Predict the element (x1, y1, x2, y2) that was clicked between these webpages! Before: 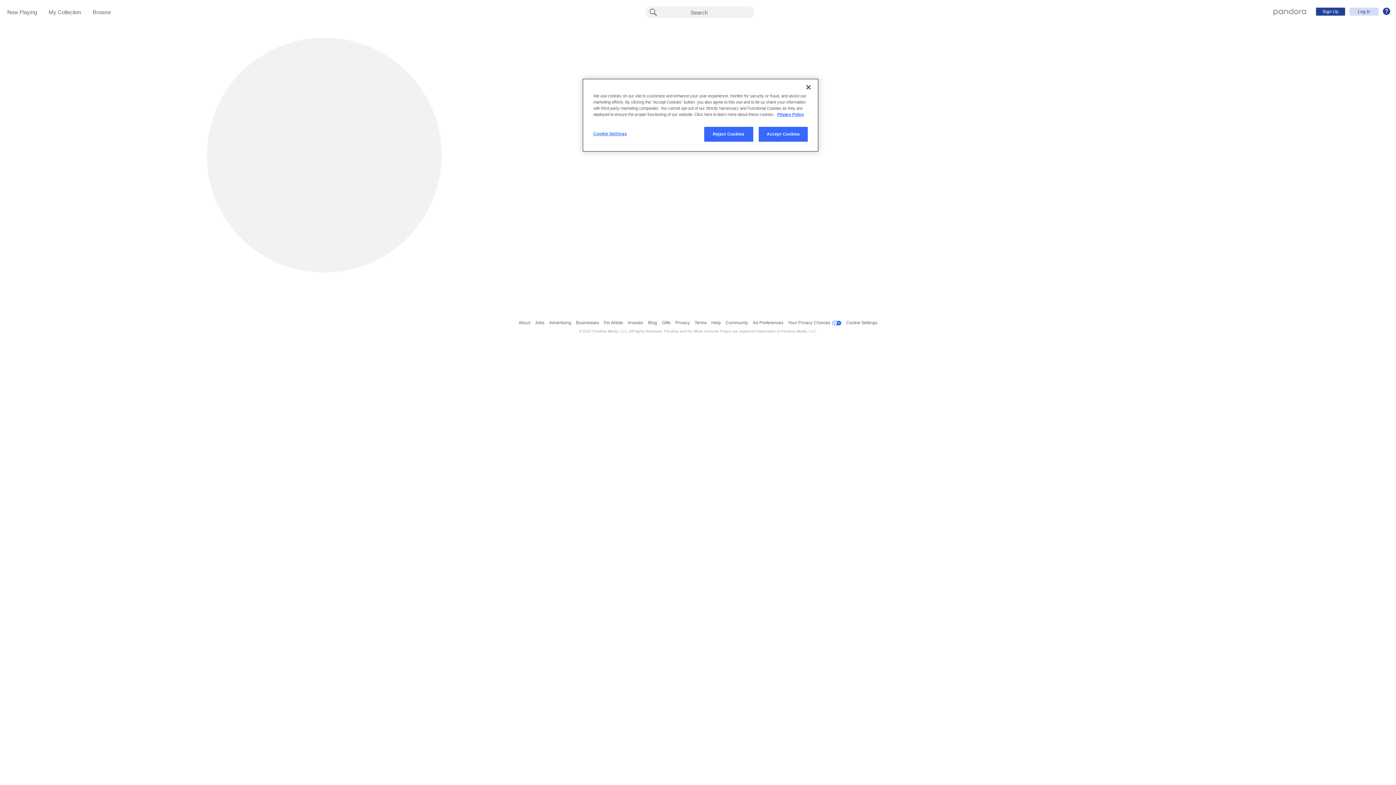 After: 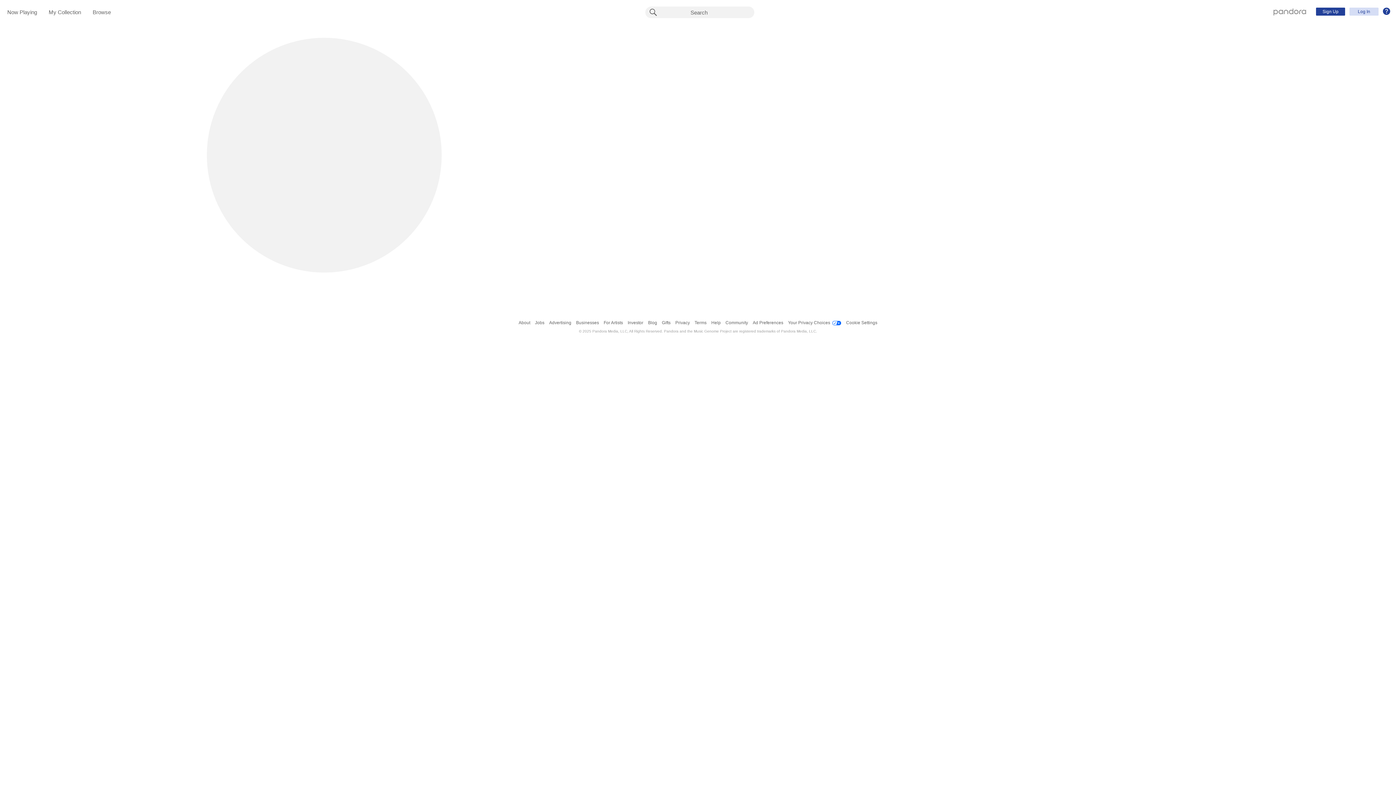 Action: bbox: (758, 126, 808, 141) label: Accept Cookies